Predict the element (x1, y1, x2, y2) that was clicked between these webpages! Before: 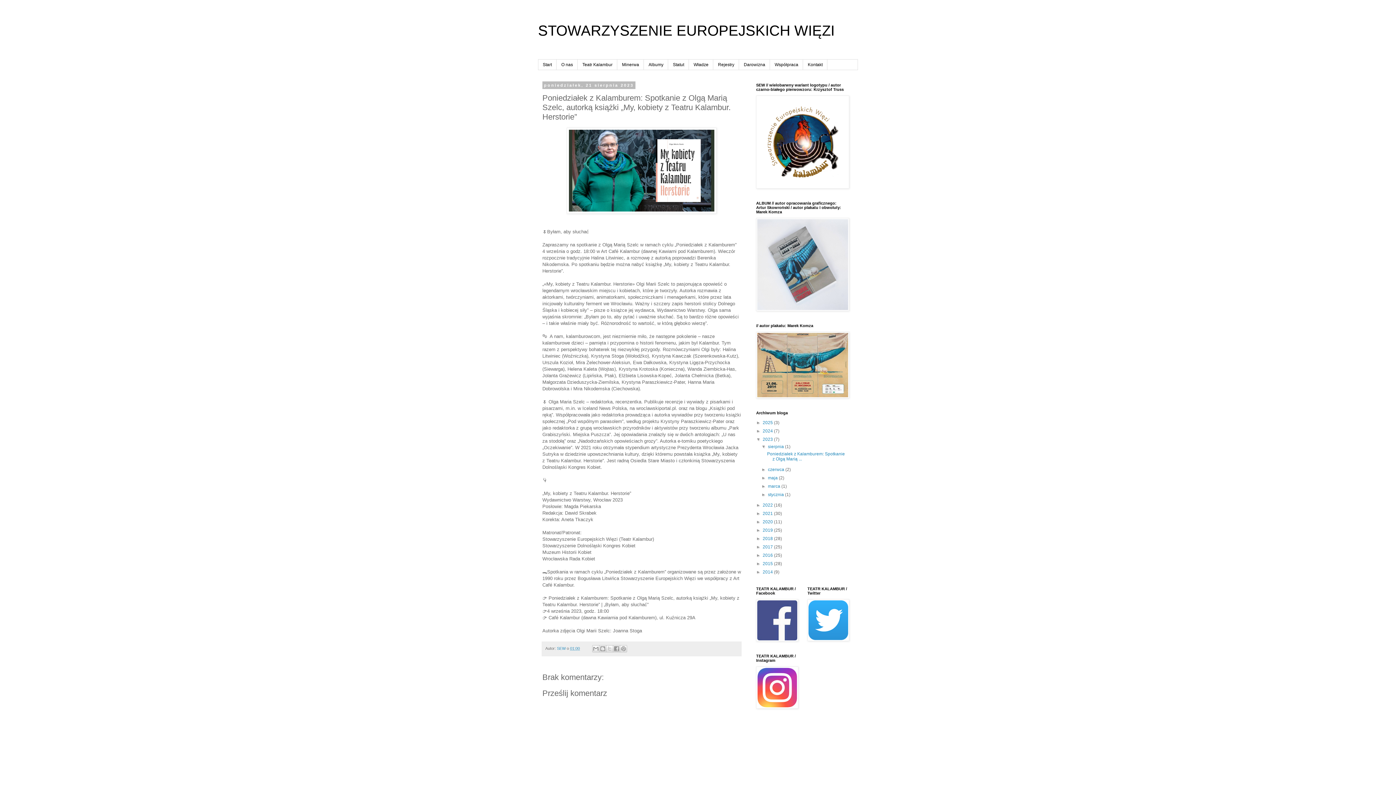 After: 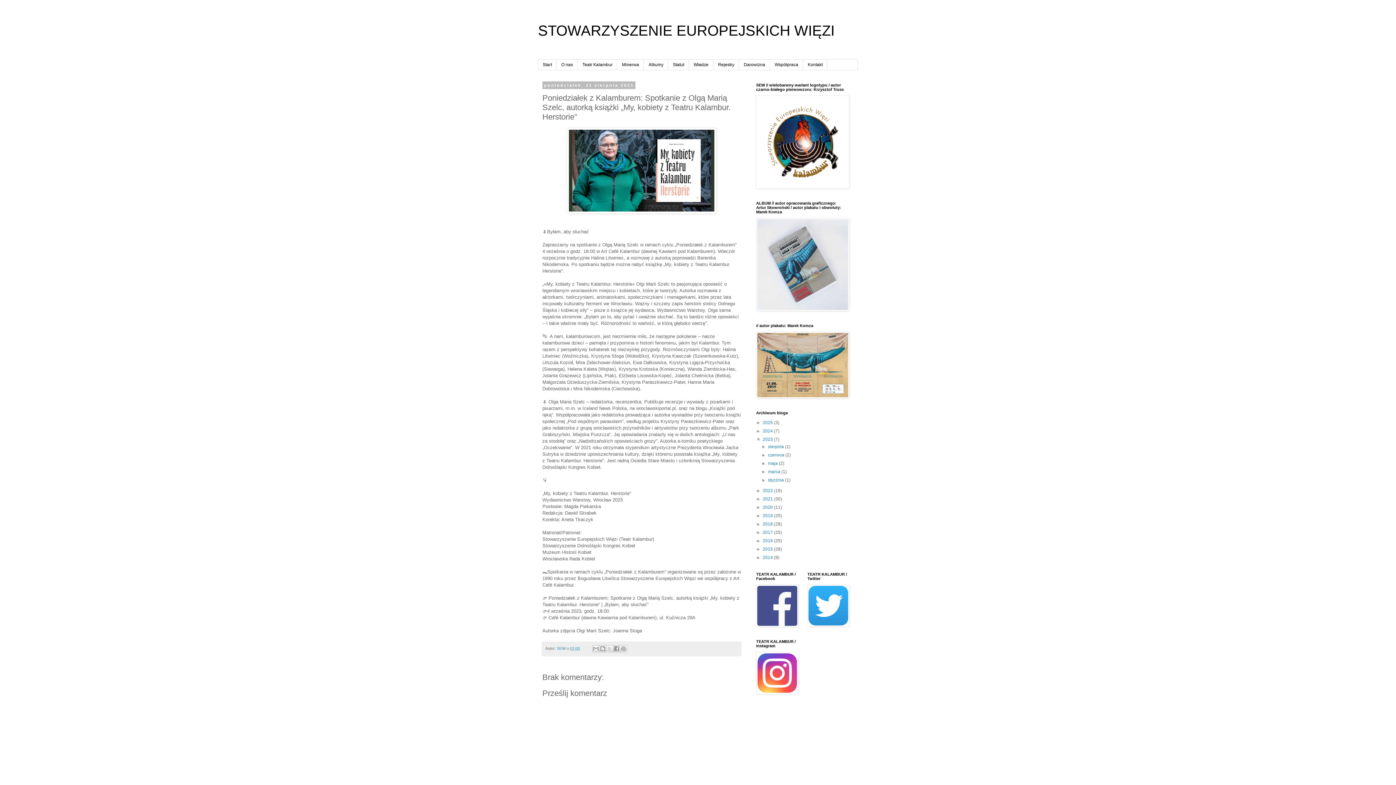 Action: label: ▼   bbox: (761, 444, 768, 449)